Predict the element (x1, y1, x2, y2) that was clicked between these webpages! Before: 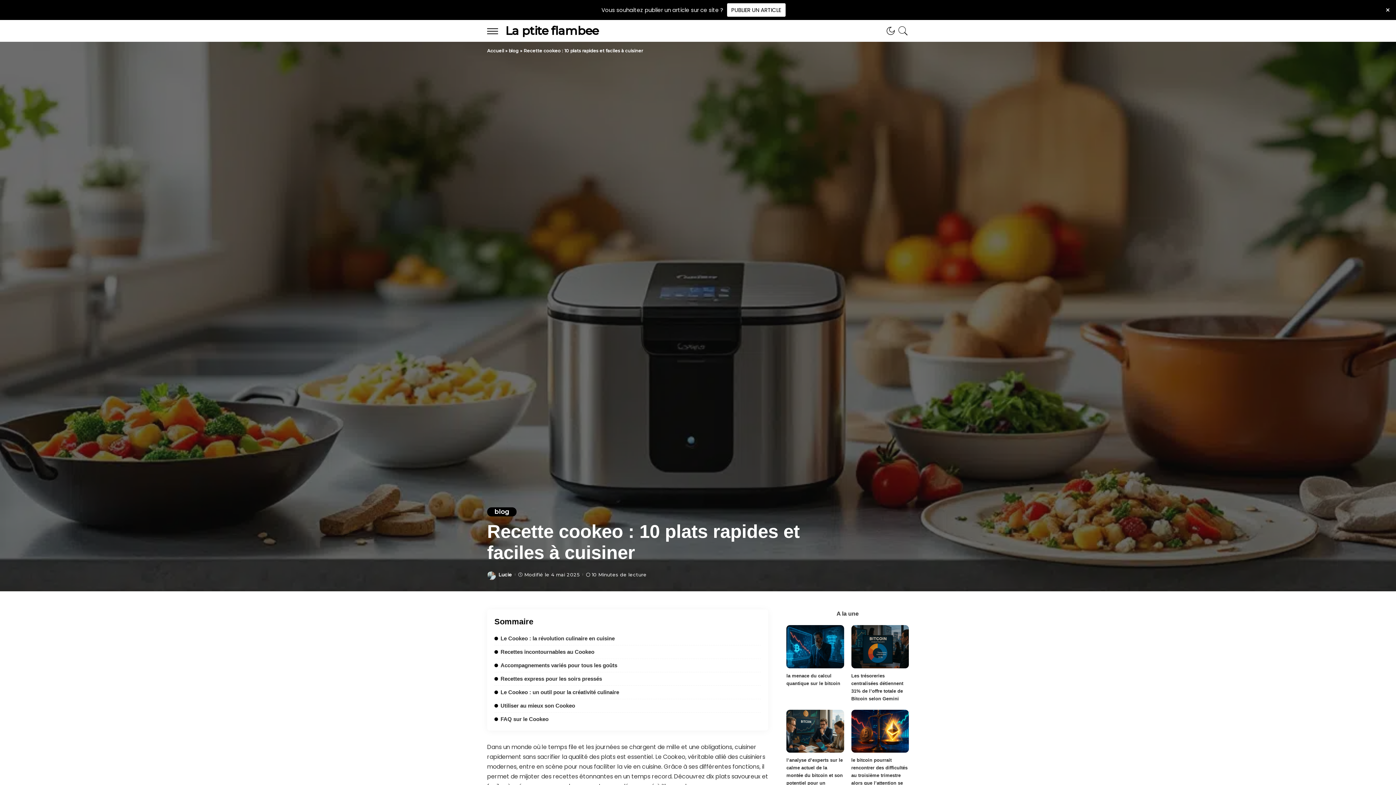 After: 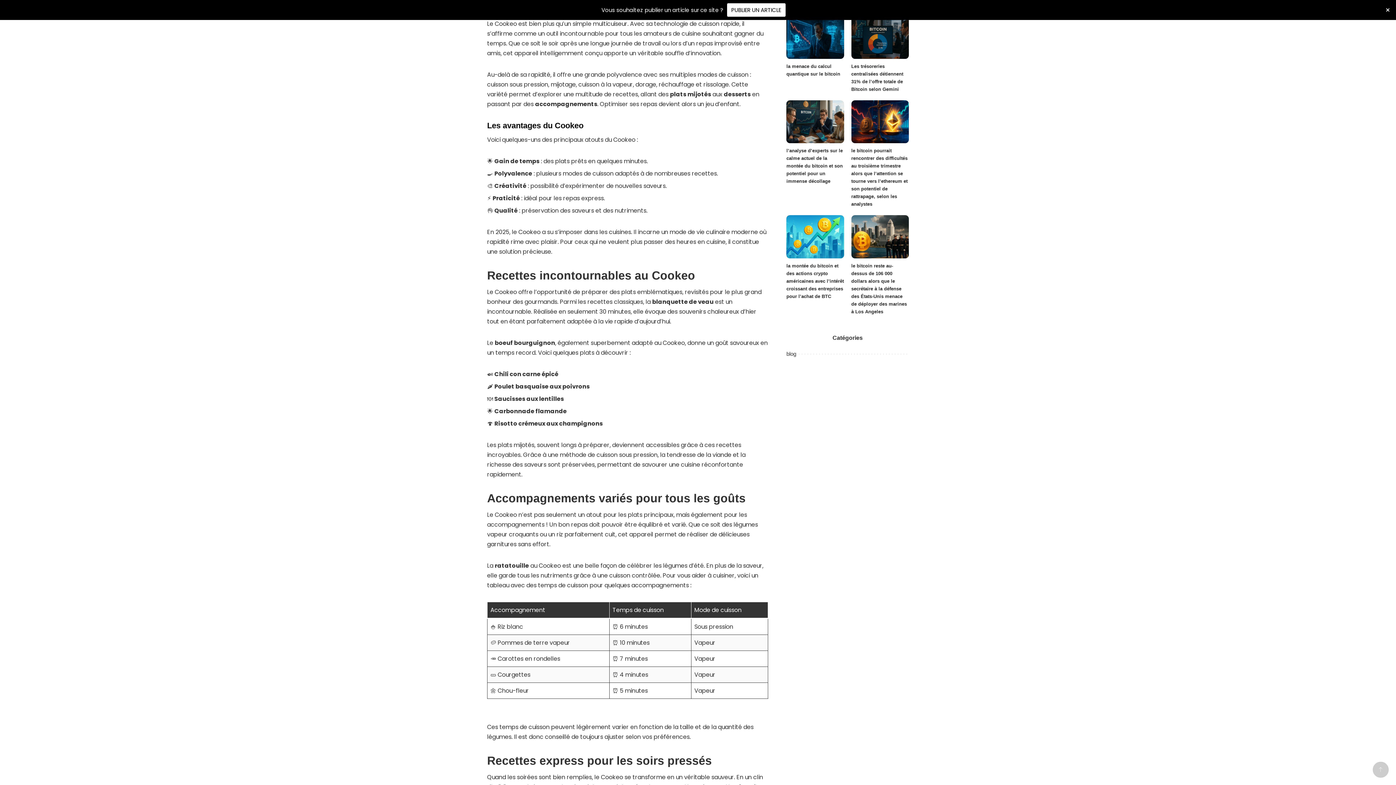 Action: bbox: (494, 636, 614, 641) label: Le Cookeo : la révolution culinaire en cuisine